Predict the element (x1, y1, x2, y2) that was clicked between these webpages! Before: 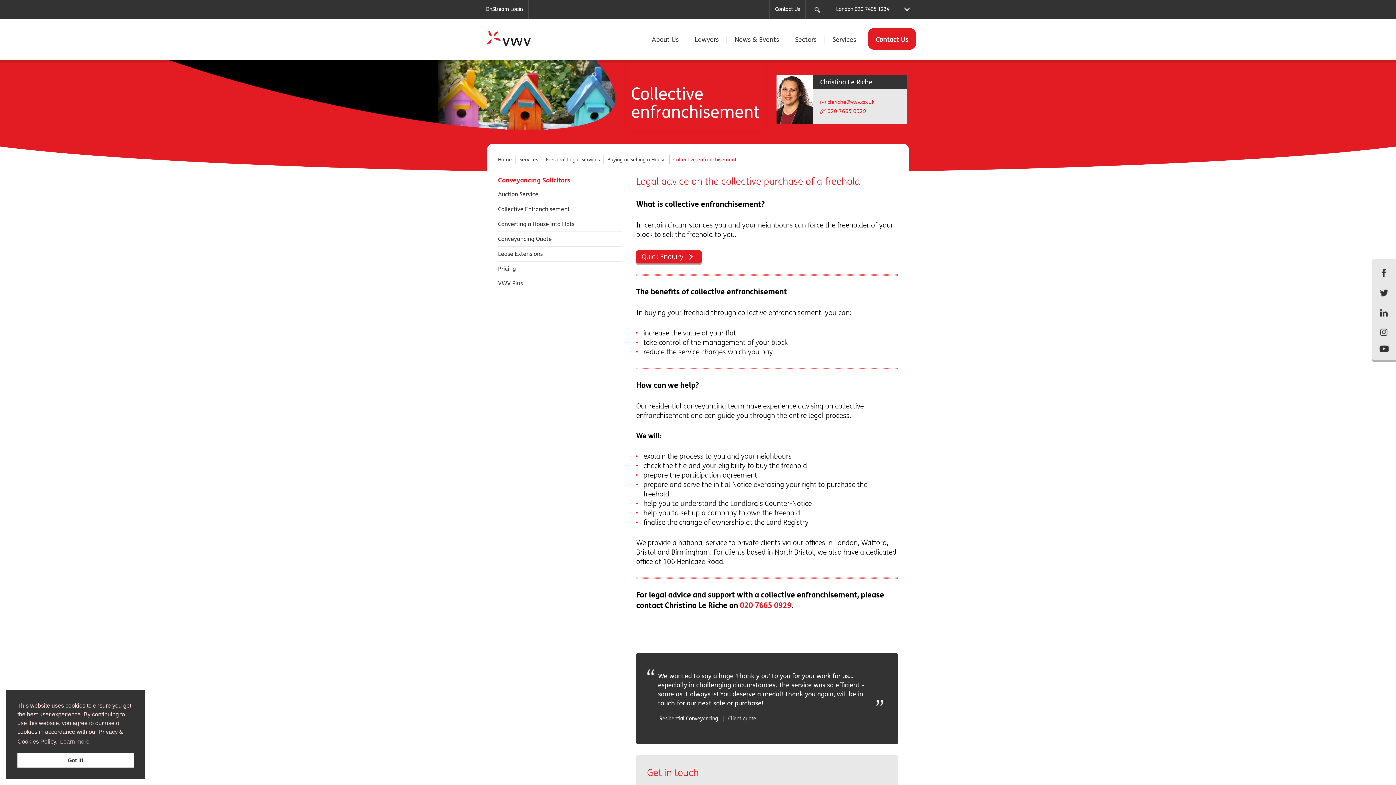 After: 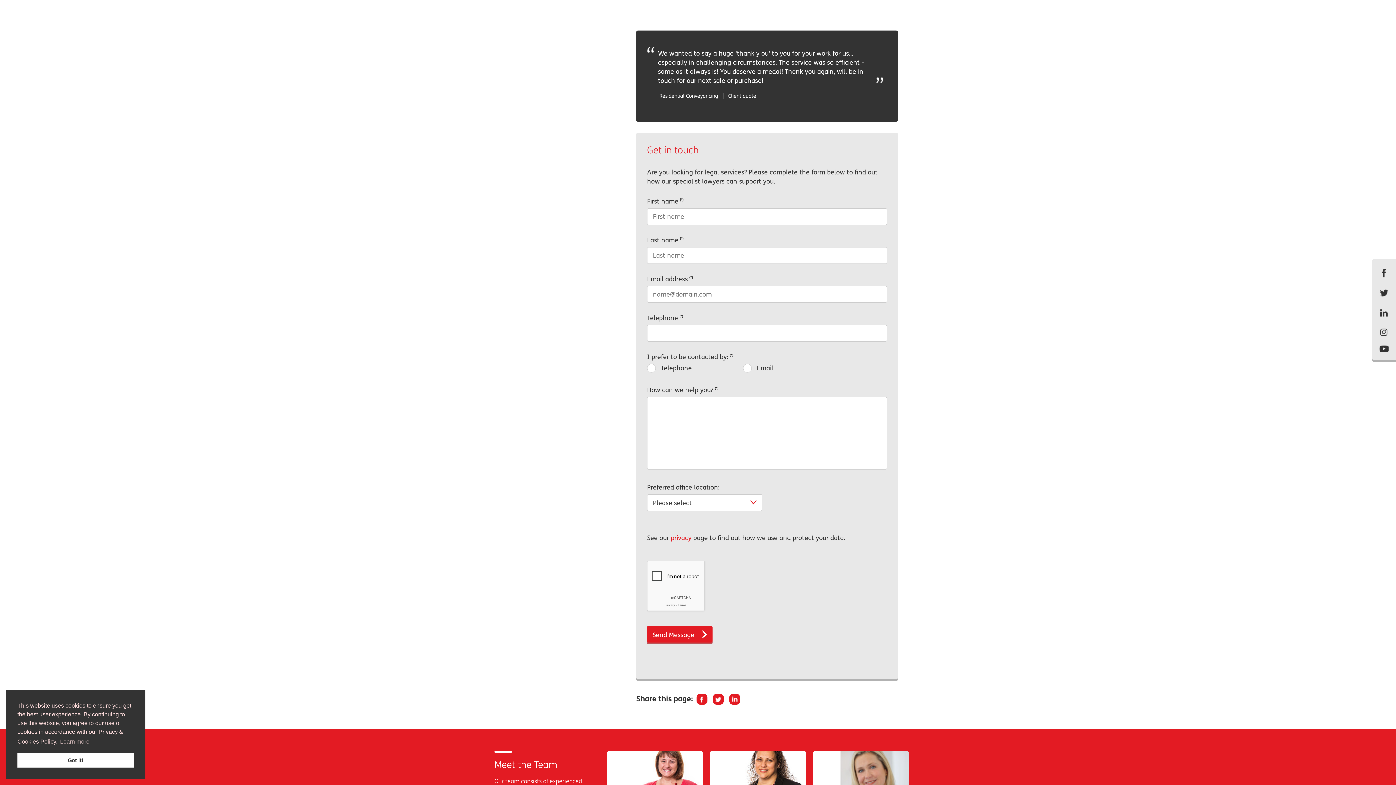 Action: bbox: (636, 250, 701, 263) label: Quick Enquiry